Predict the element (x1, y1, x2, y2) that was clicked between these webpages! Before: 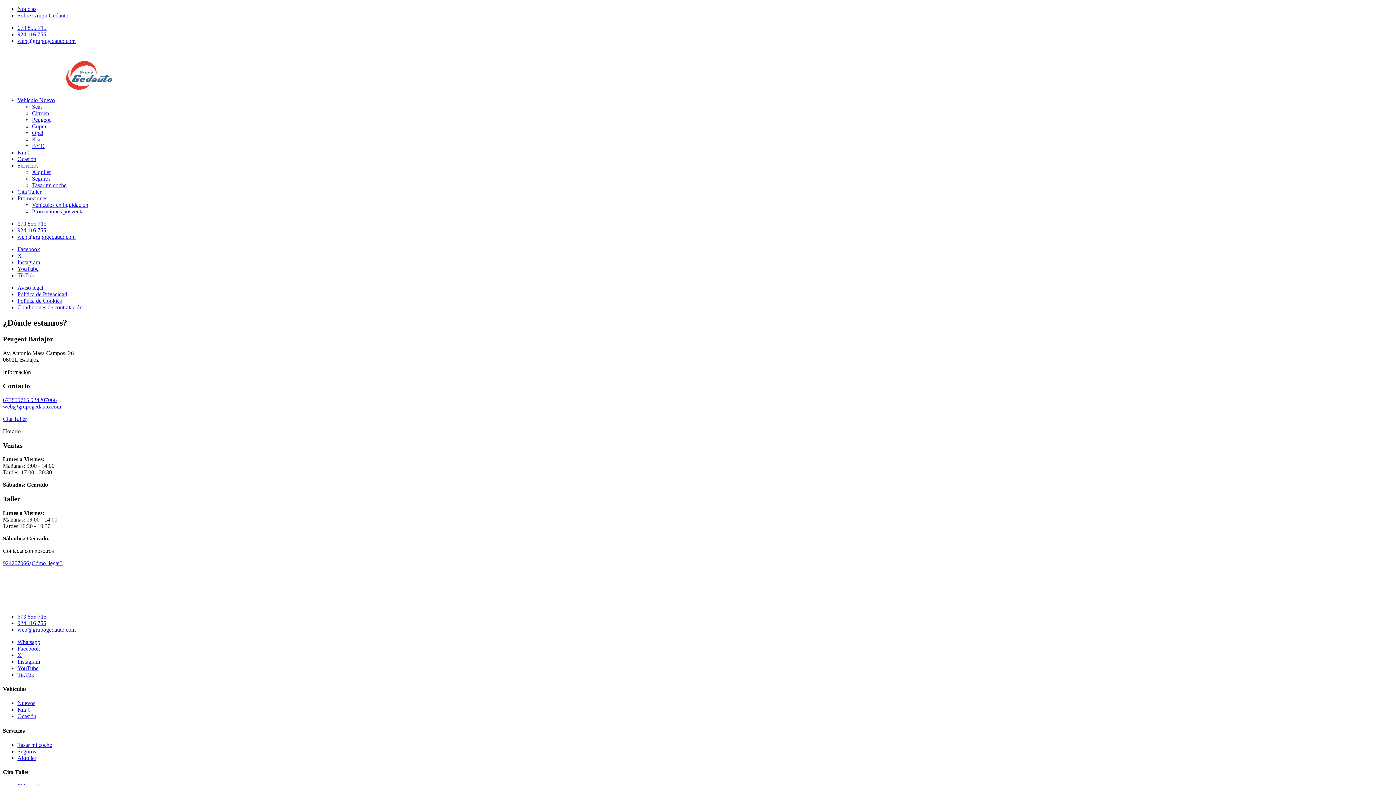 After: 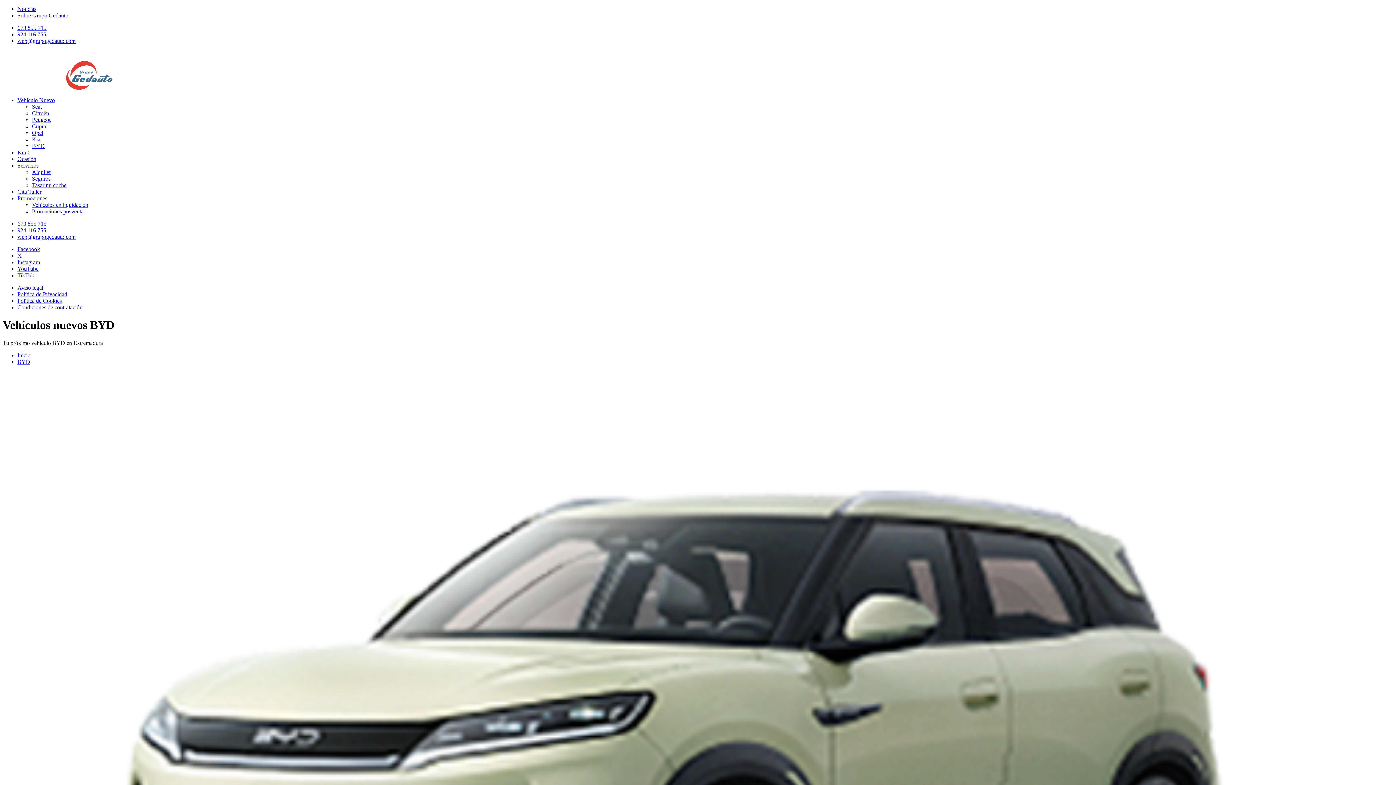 Action: bbox: (32, 142, 44, 149) label: BYD